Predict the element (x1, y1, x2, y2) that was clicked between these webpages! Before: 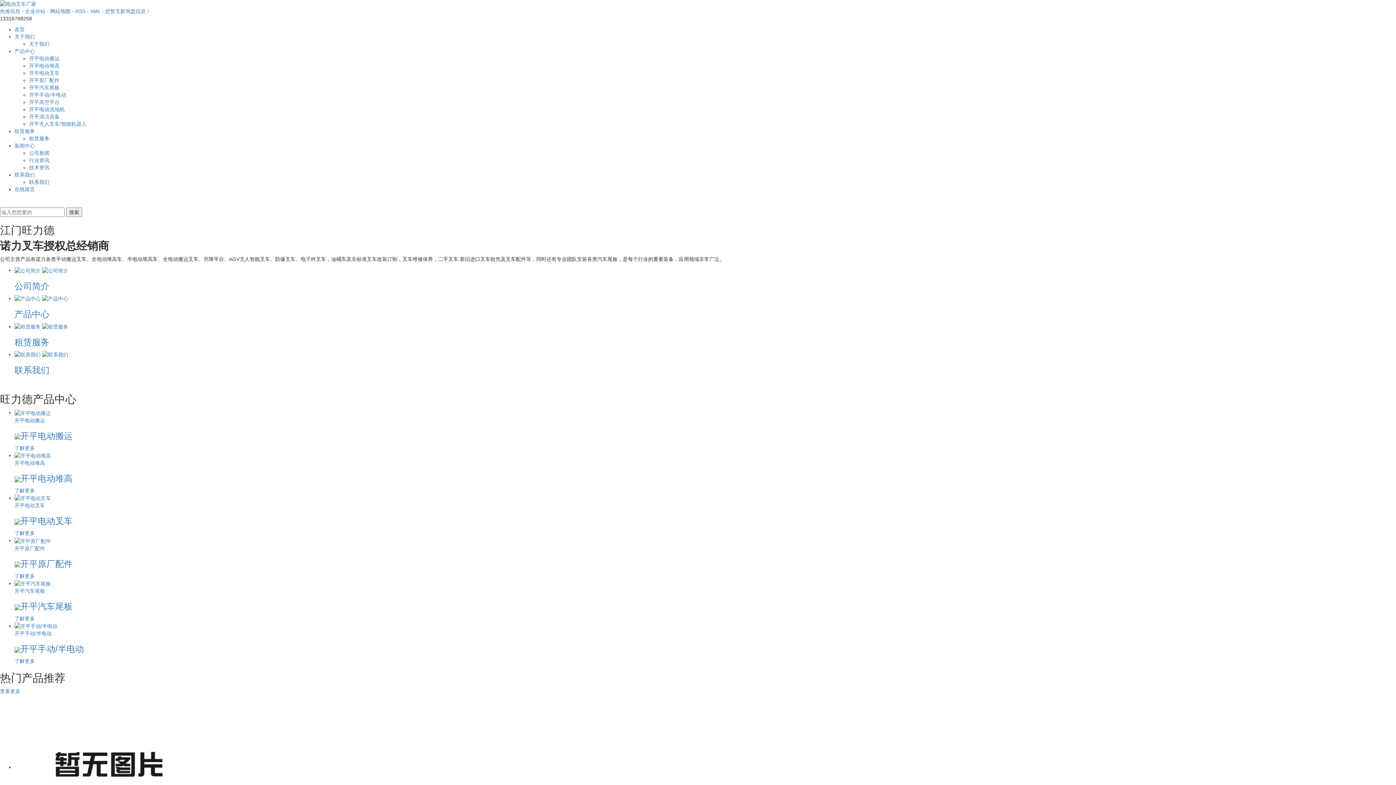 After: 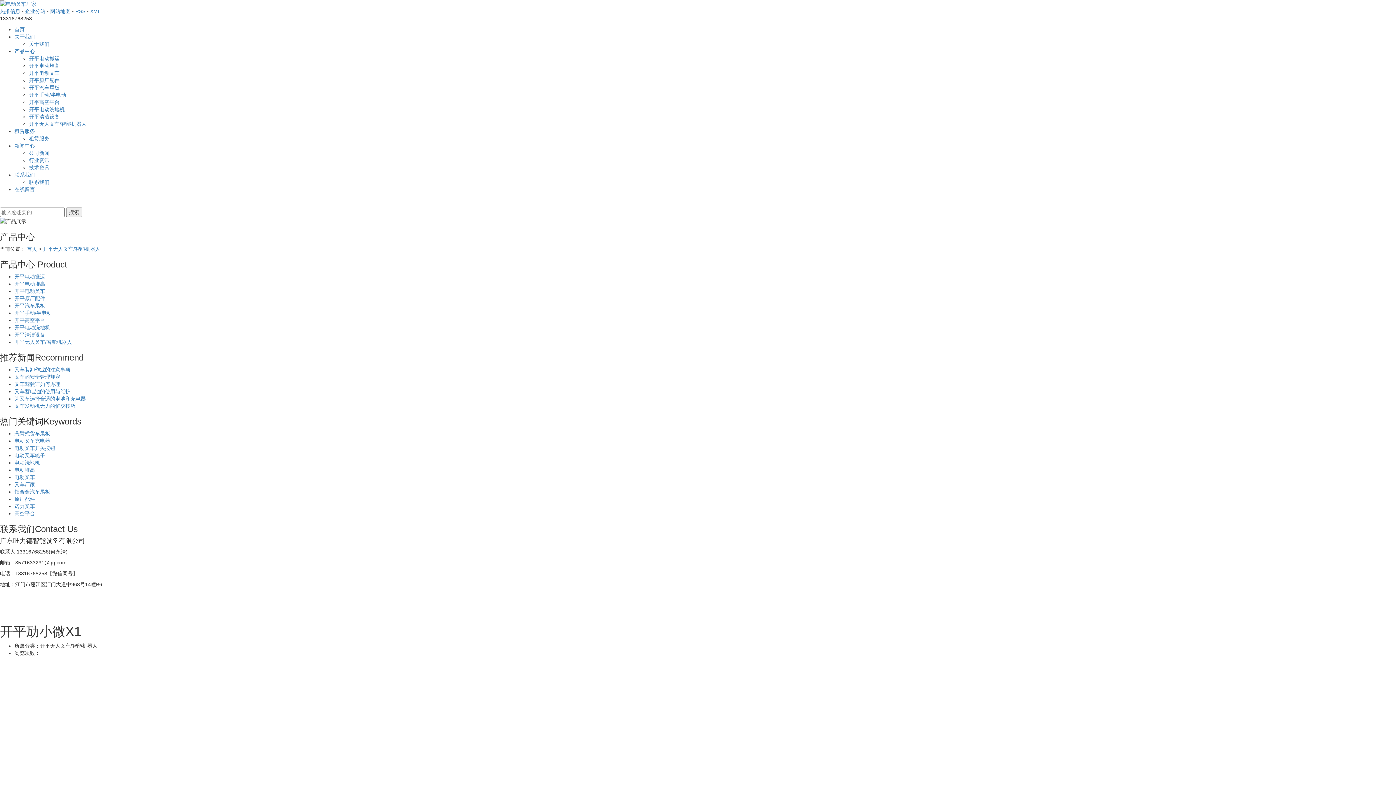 Action: label: 开平劢小微X1 bbox: (14, 695, 1396, 857)